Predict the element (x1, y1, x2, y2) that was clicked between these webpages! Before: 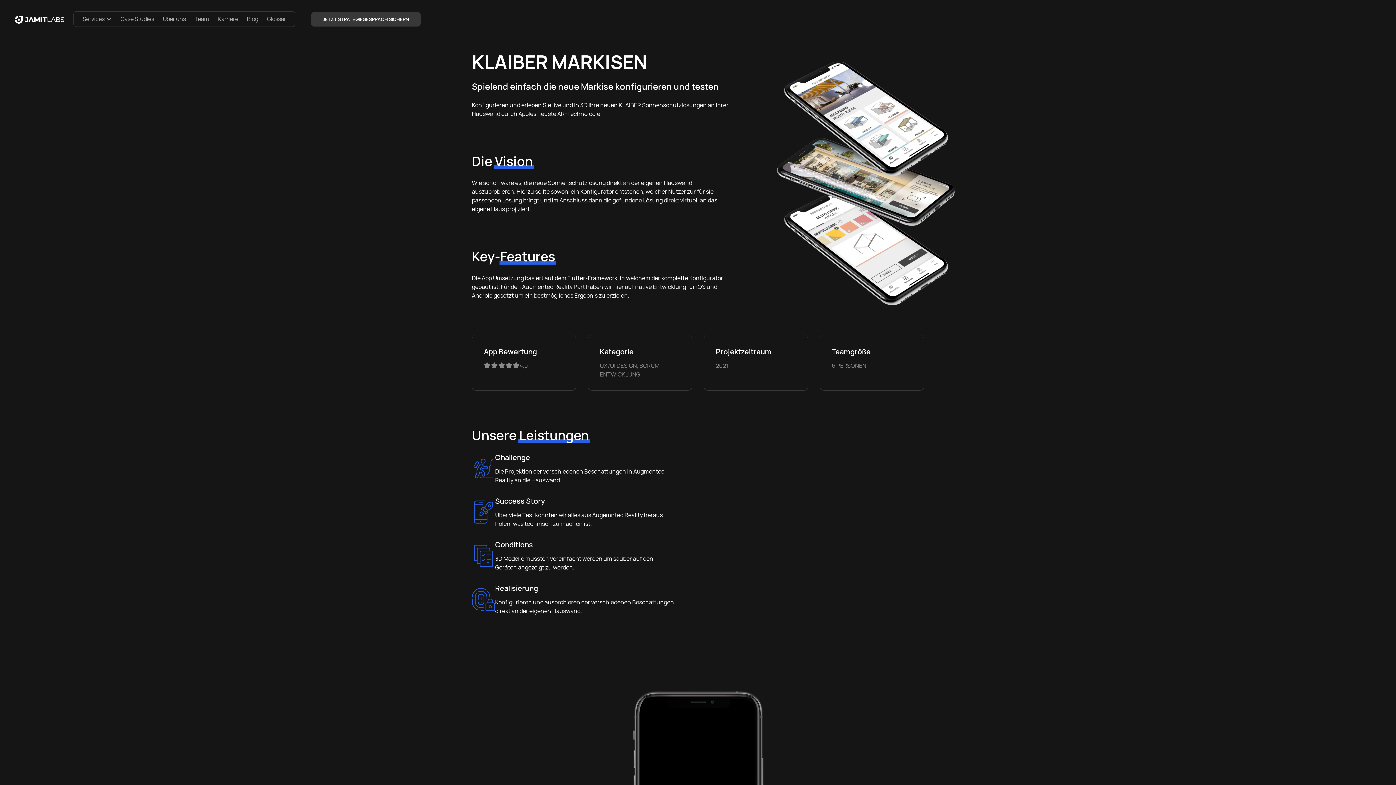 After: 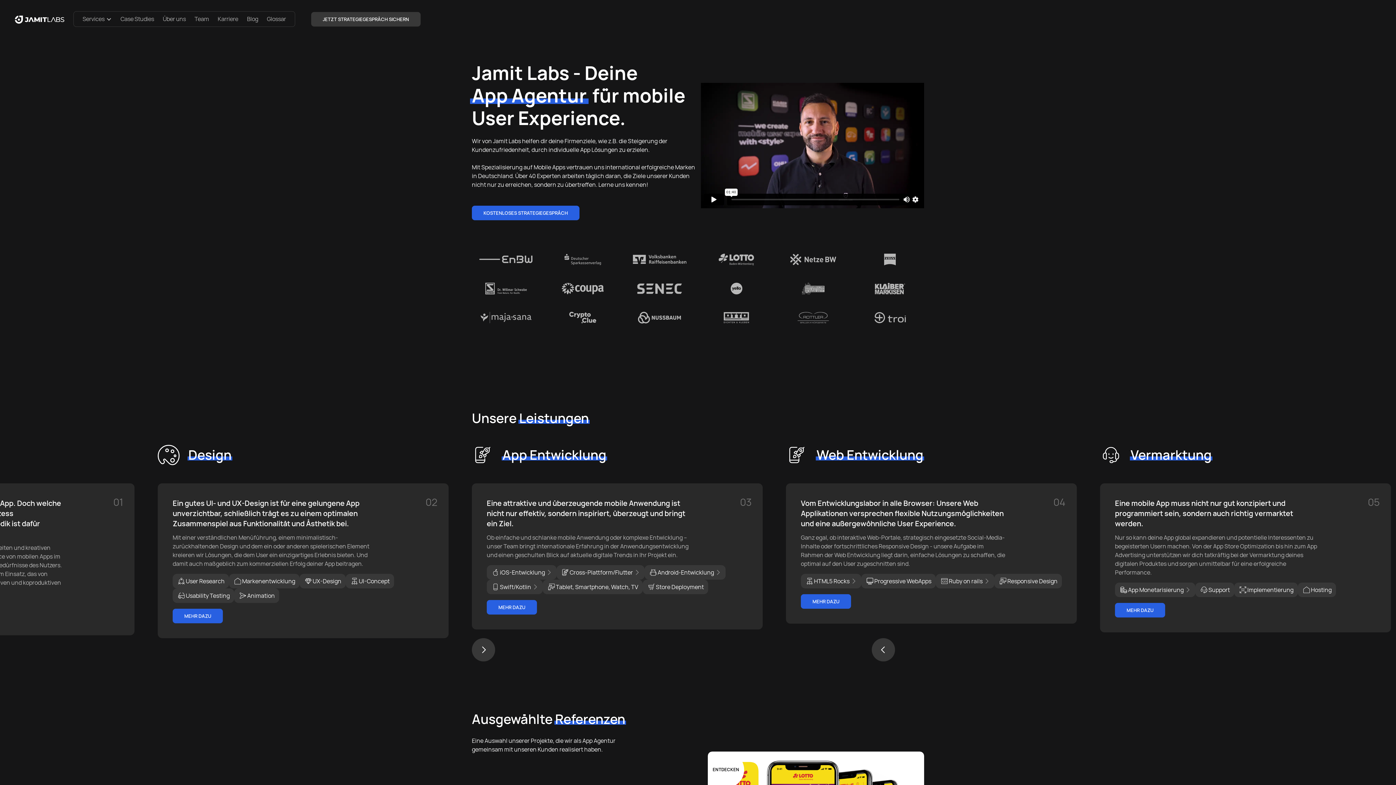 Action: label: home bbox: (14, 14, 64, 23)